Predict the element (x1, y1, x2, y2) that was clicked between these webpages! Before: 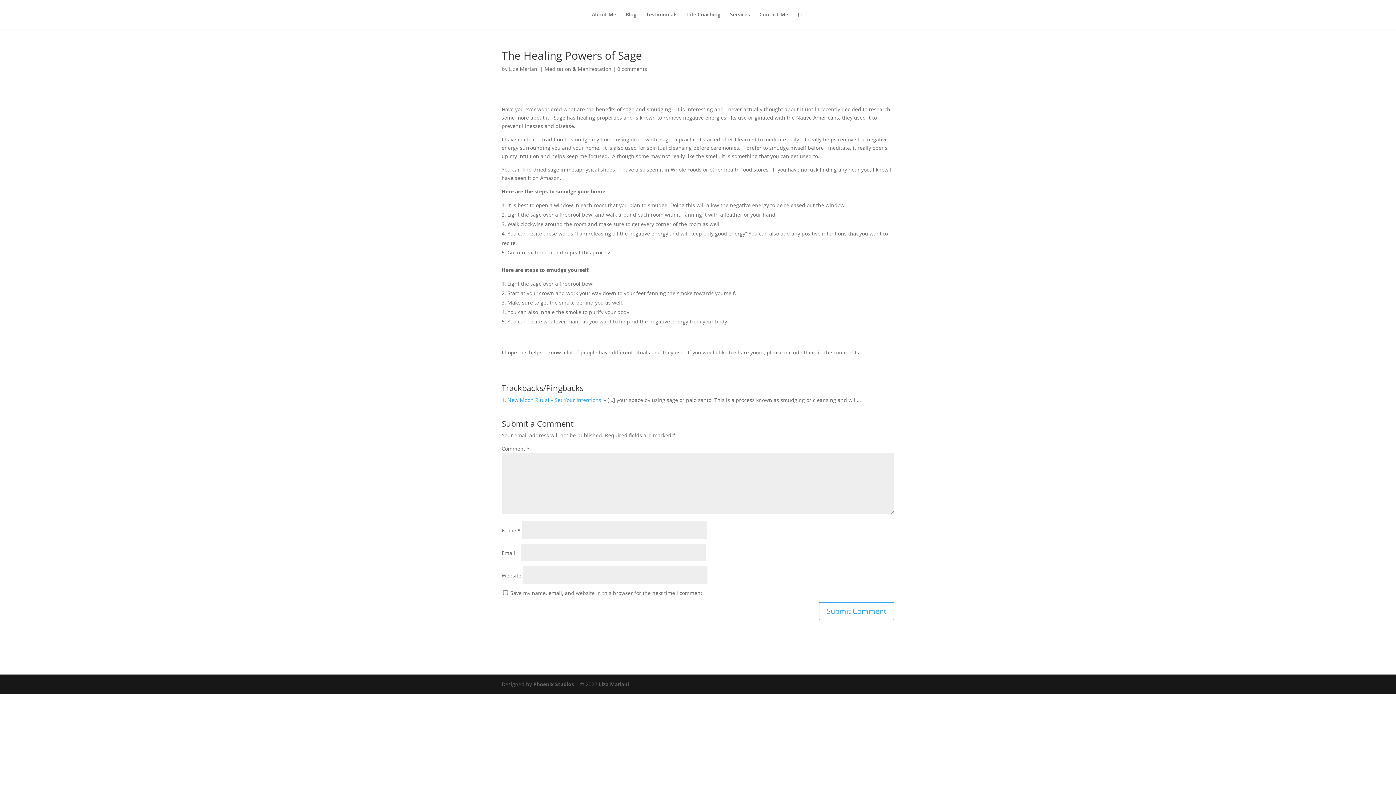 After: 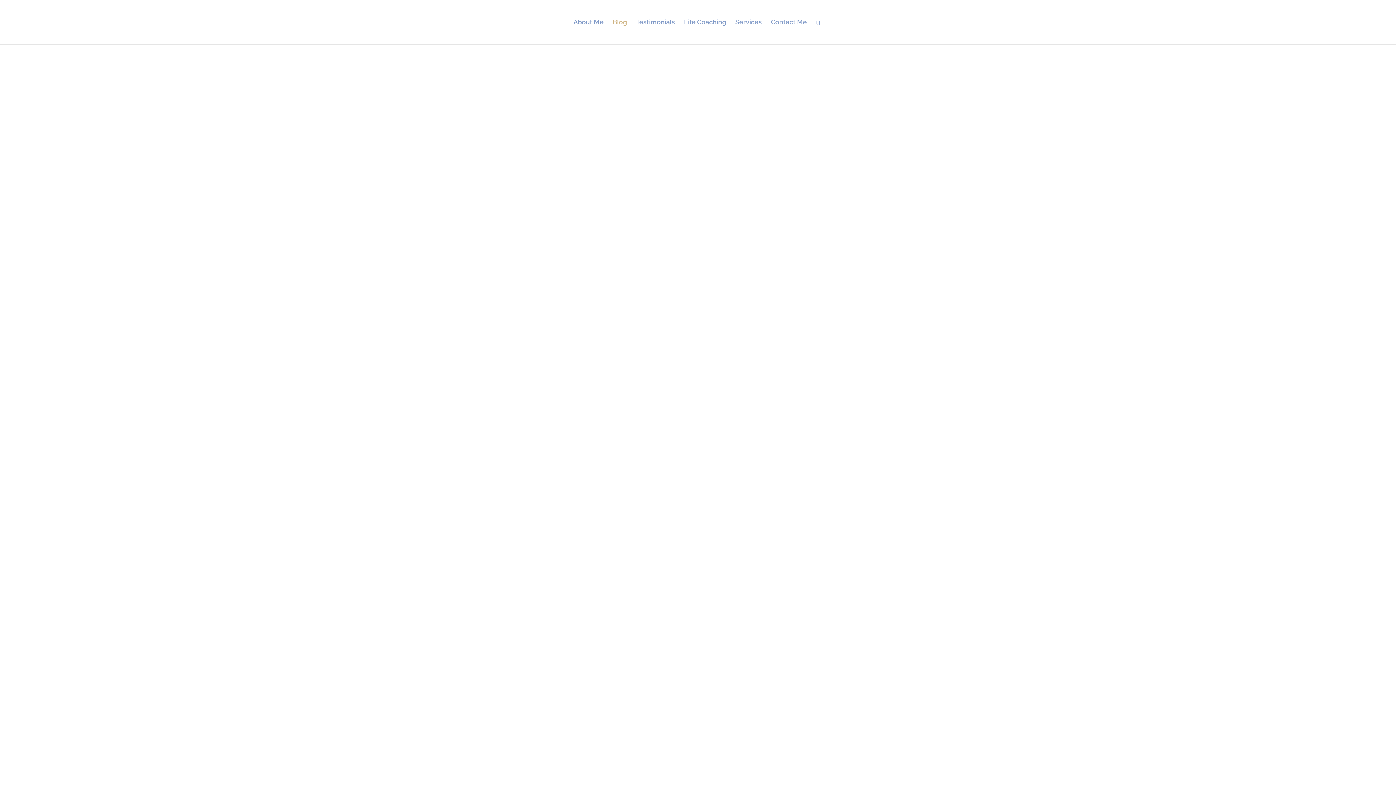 Action: bbox: (625, 12, 636, 29) label: Blog